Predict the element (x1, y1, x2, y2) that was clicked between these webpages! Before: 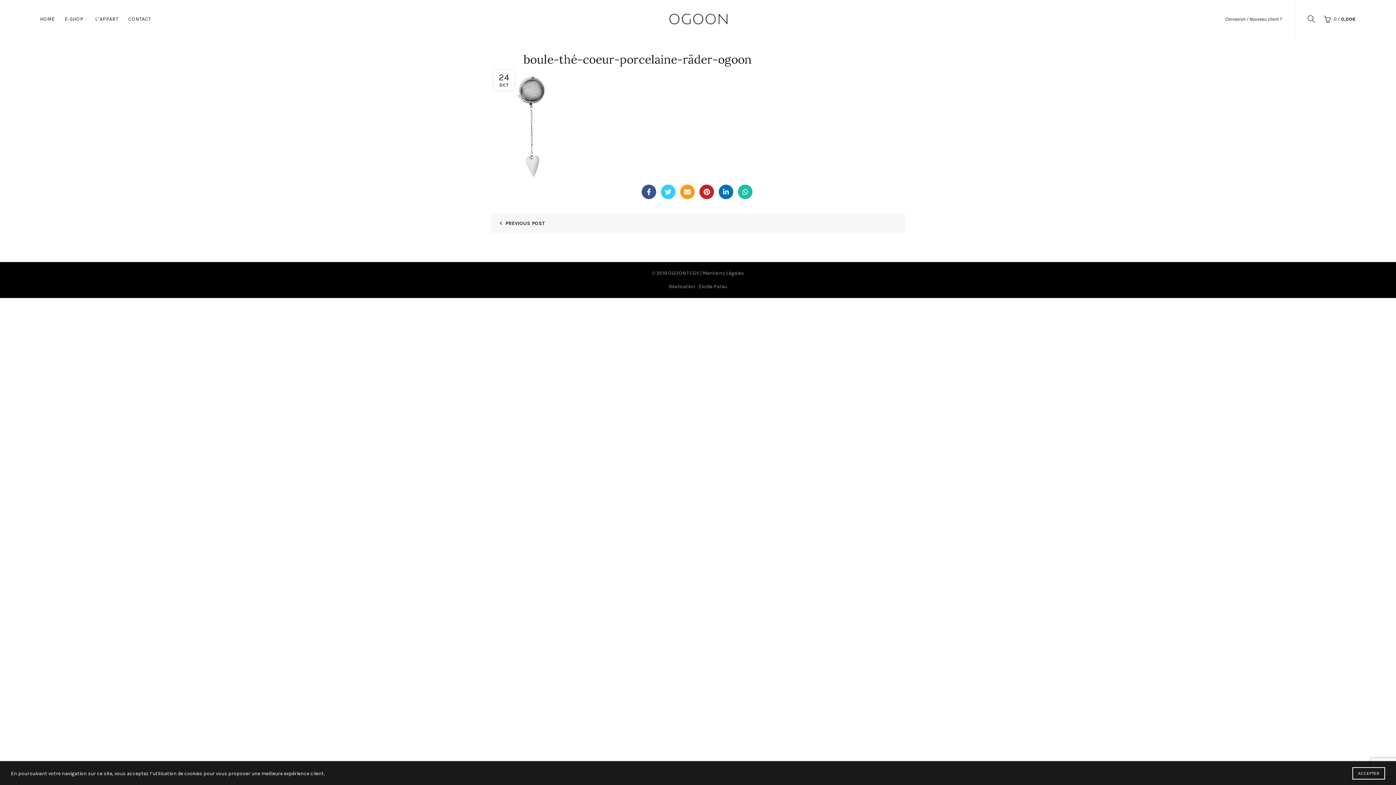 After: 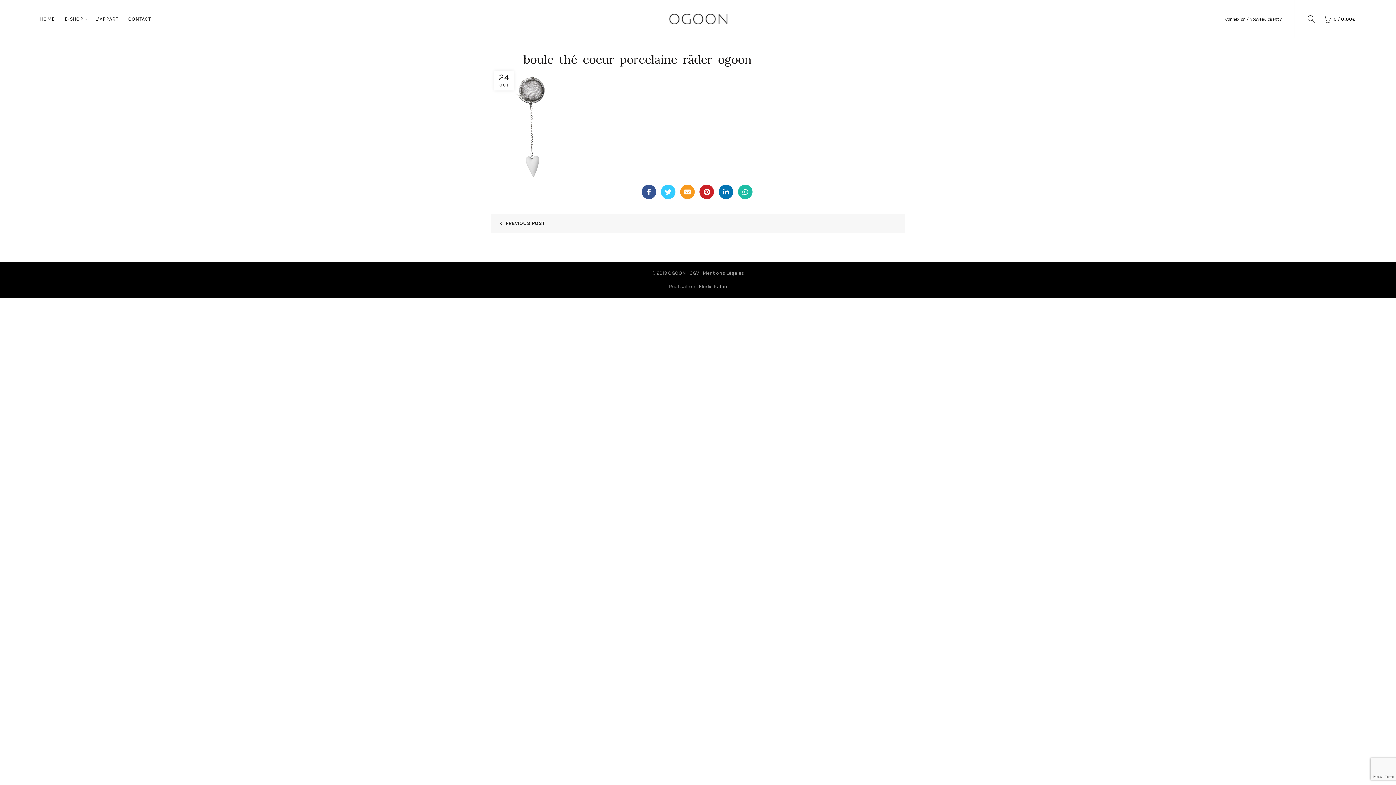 Action: bbox: (1352, 767, 1385, 780) label: ACCEPTER